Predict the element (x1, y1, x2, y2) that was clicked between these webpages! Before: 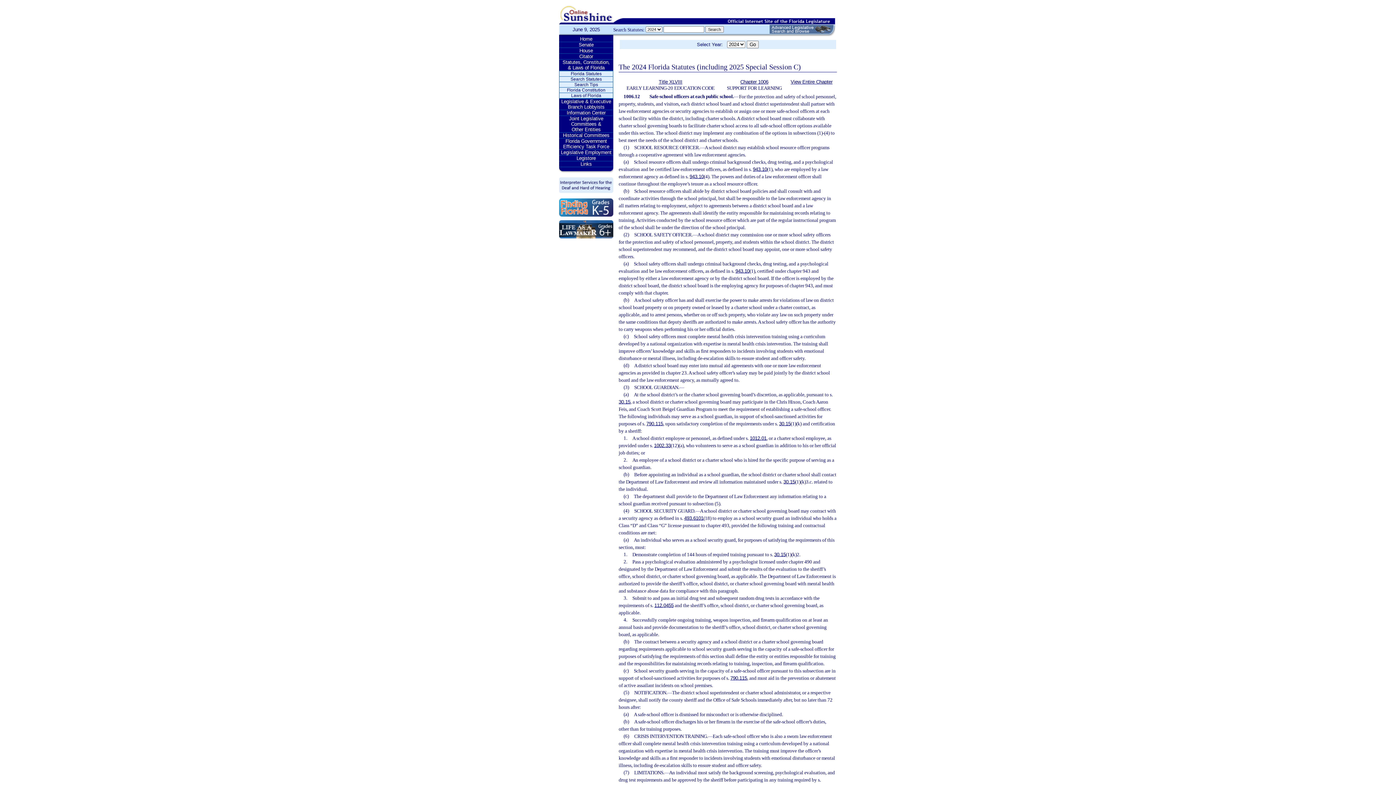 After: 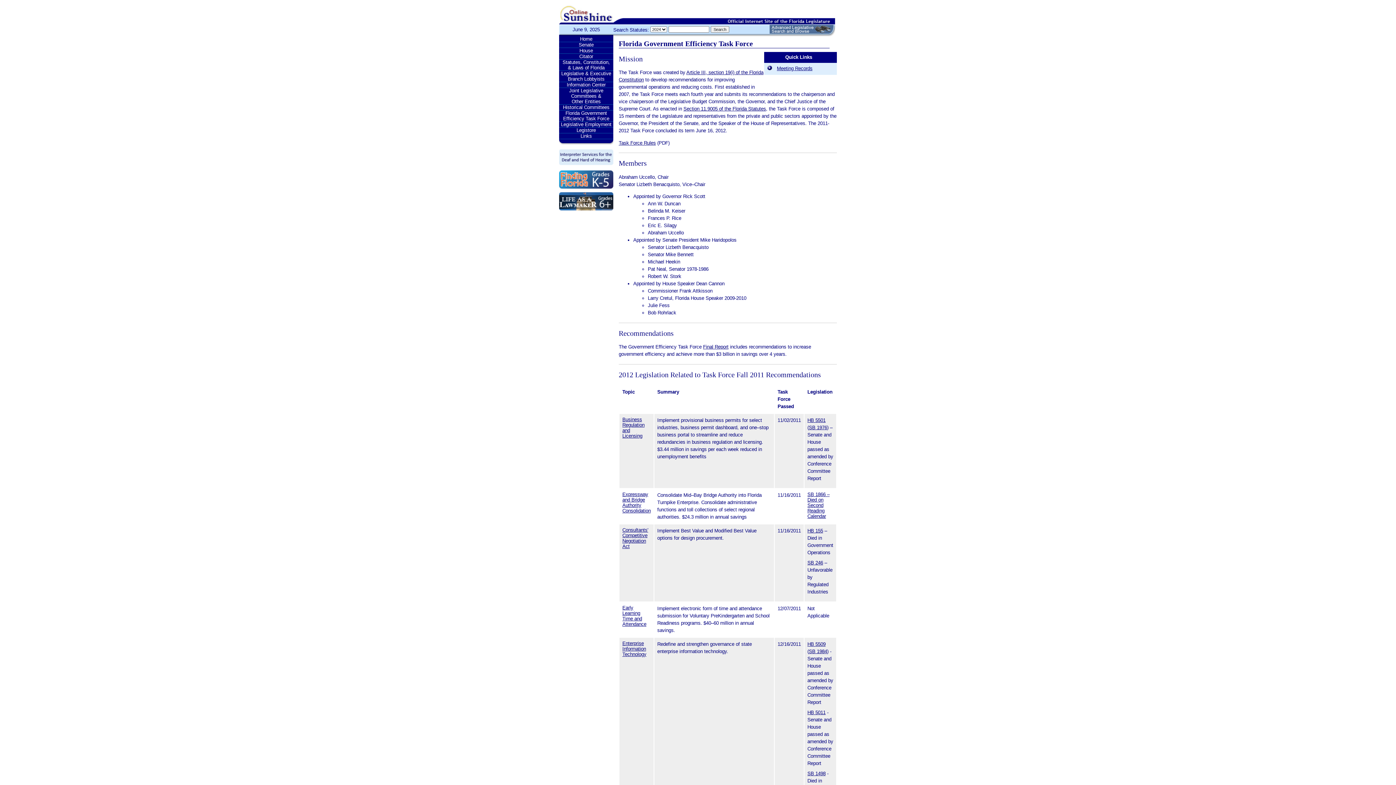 Action: bbox: (559, 138, 613, 149) label: Florida Government Efficiency Task Force